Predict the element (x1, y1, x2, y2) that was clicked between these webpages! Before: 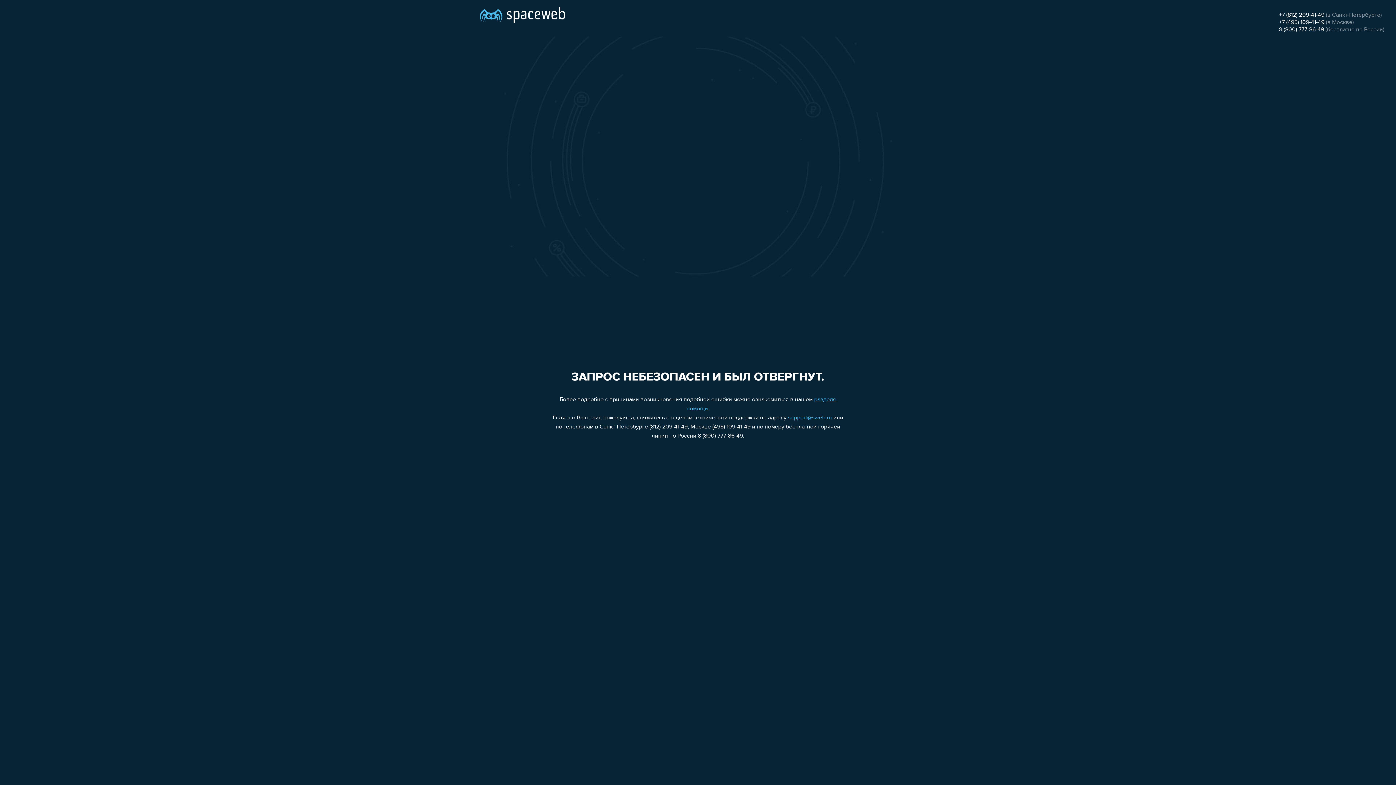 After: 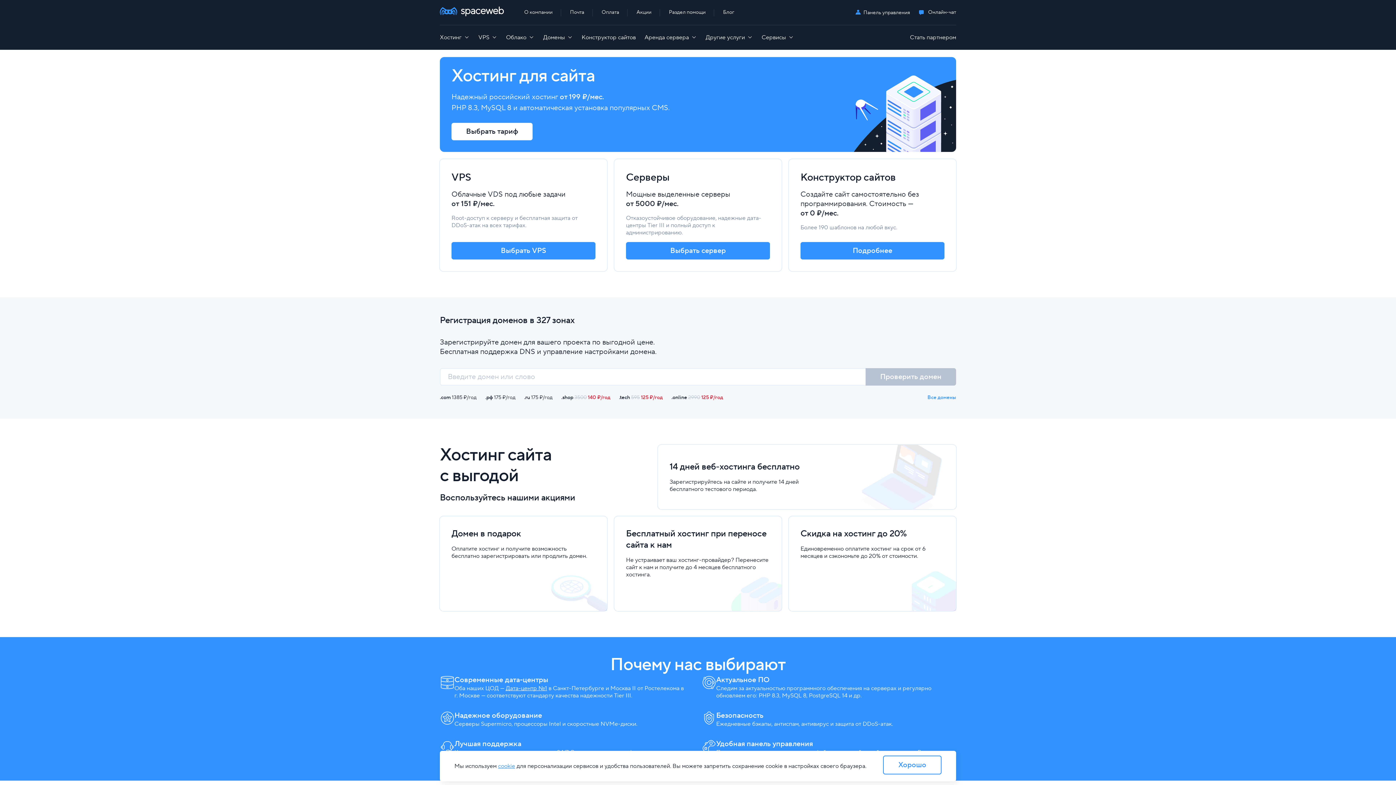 Action: bbox: (480, 0, 565, 25)